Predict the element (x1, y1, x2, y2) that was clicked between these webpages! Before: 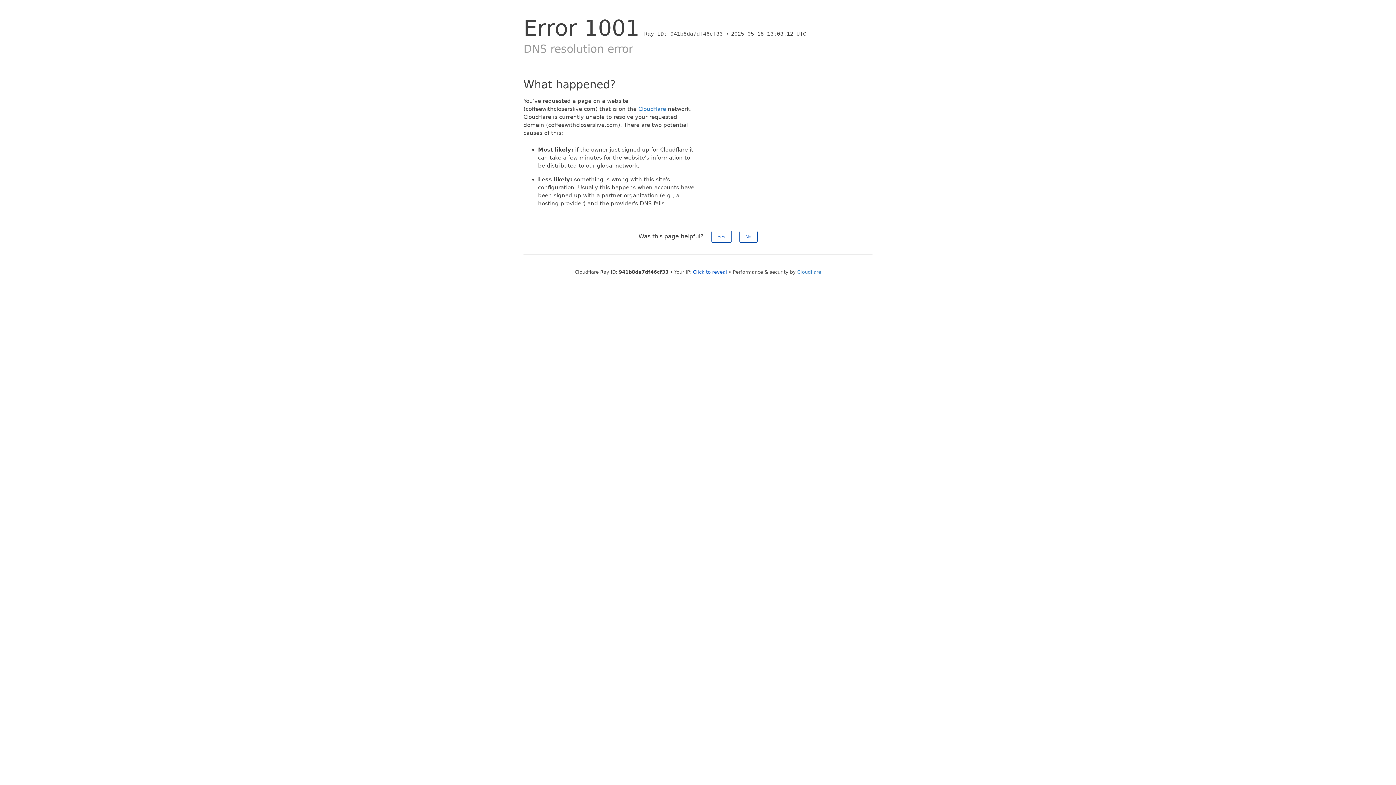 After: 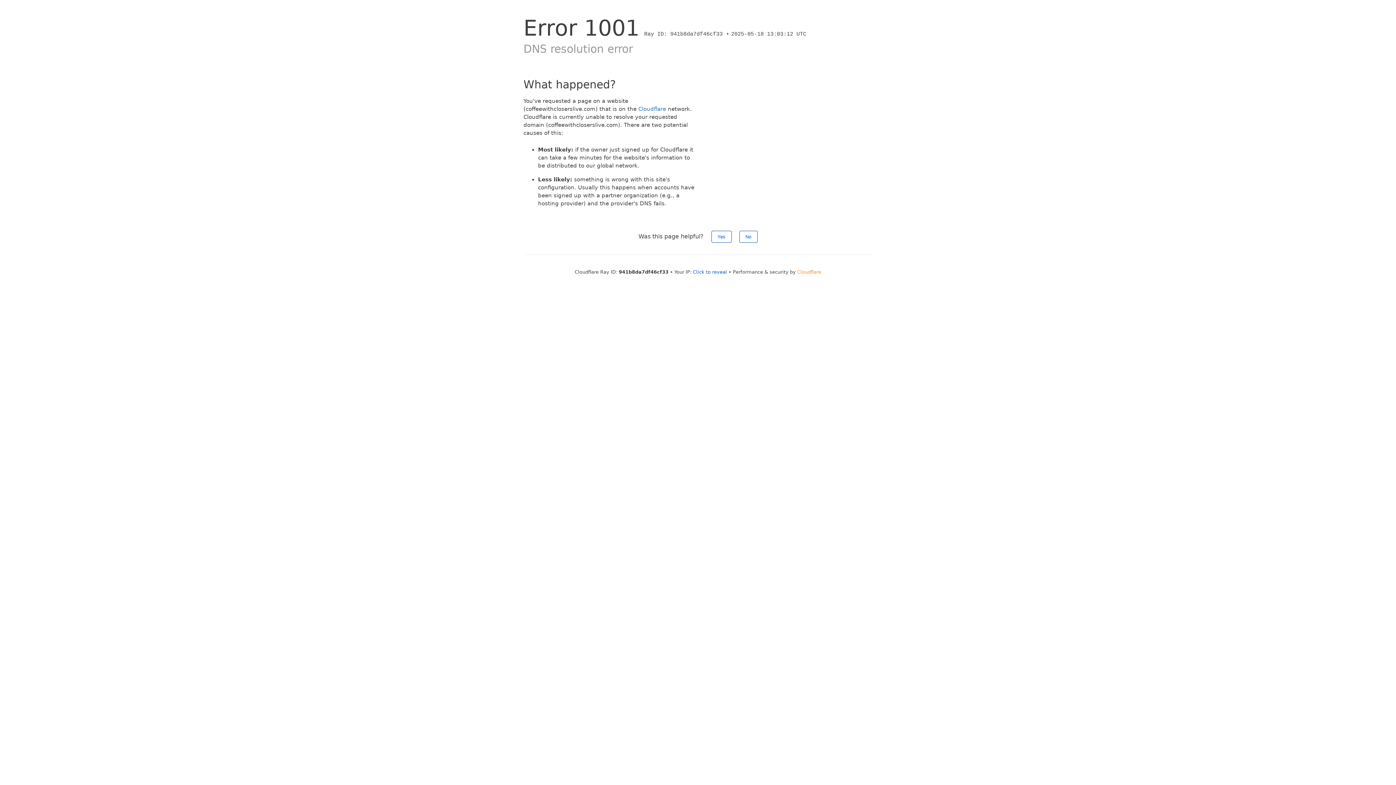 Action: bbox: (797, 269, 821, 274) label: Cloudflare